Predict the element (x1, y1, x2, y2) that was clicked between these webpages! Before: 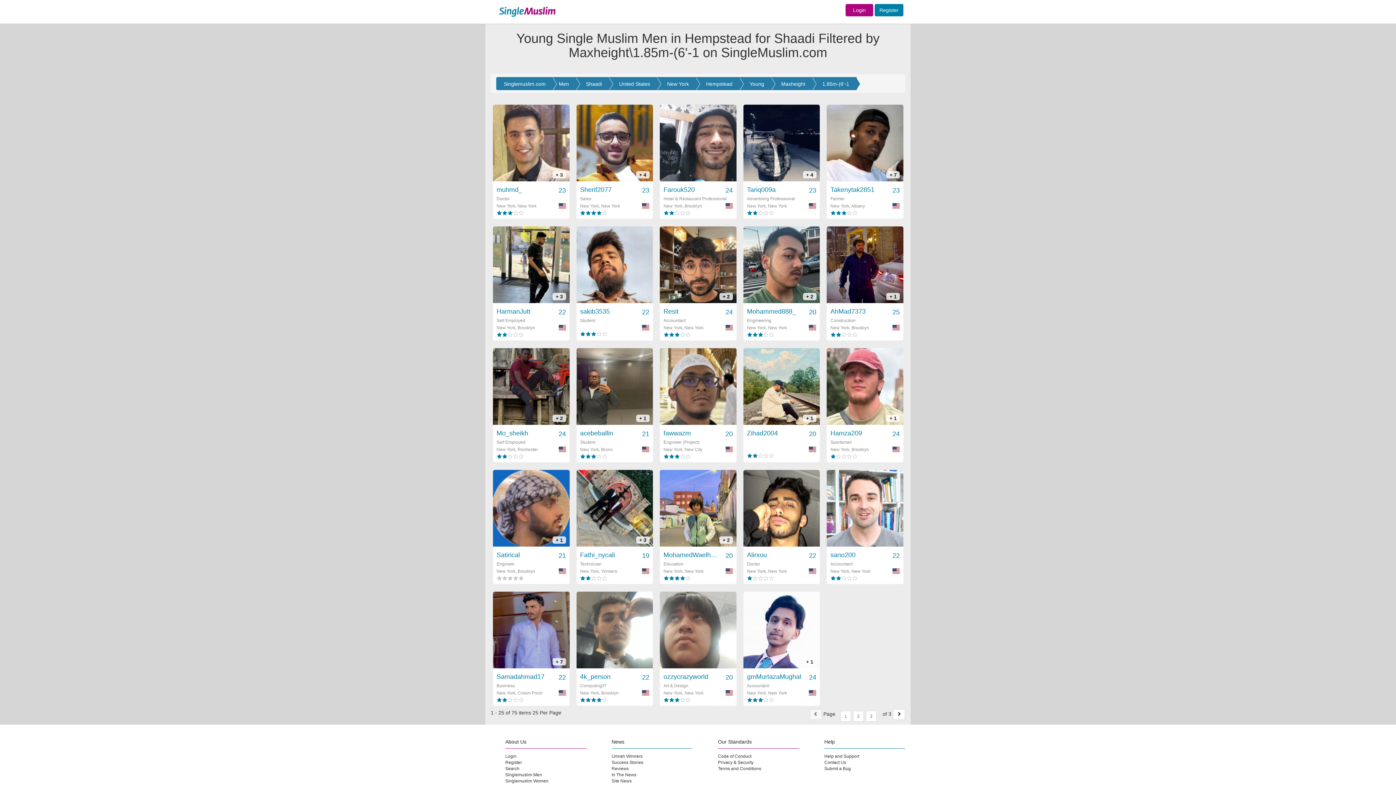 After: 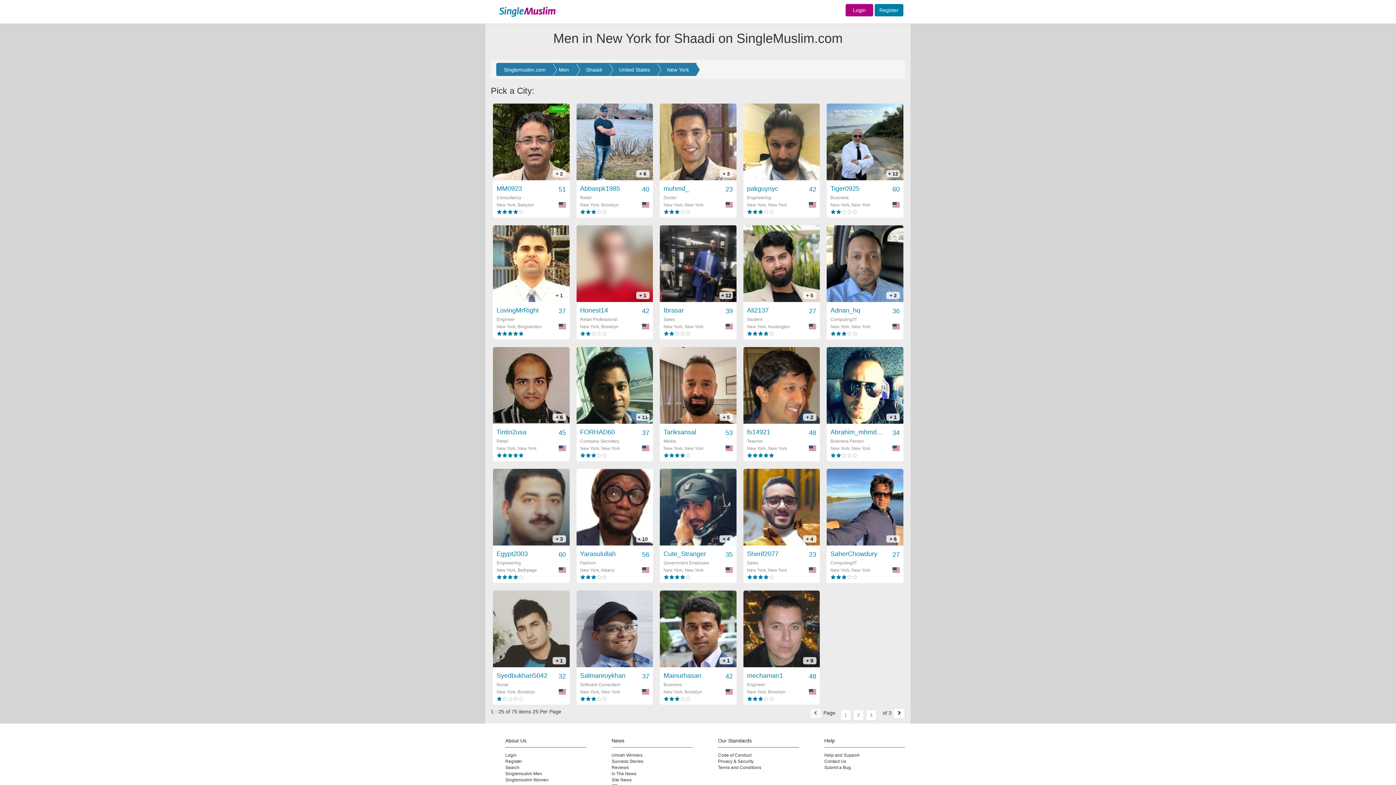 Action: bbox: (657, 77, 696, 90) label: New York